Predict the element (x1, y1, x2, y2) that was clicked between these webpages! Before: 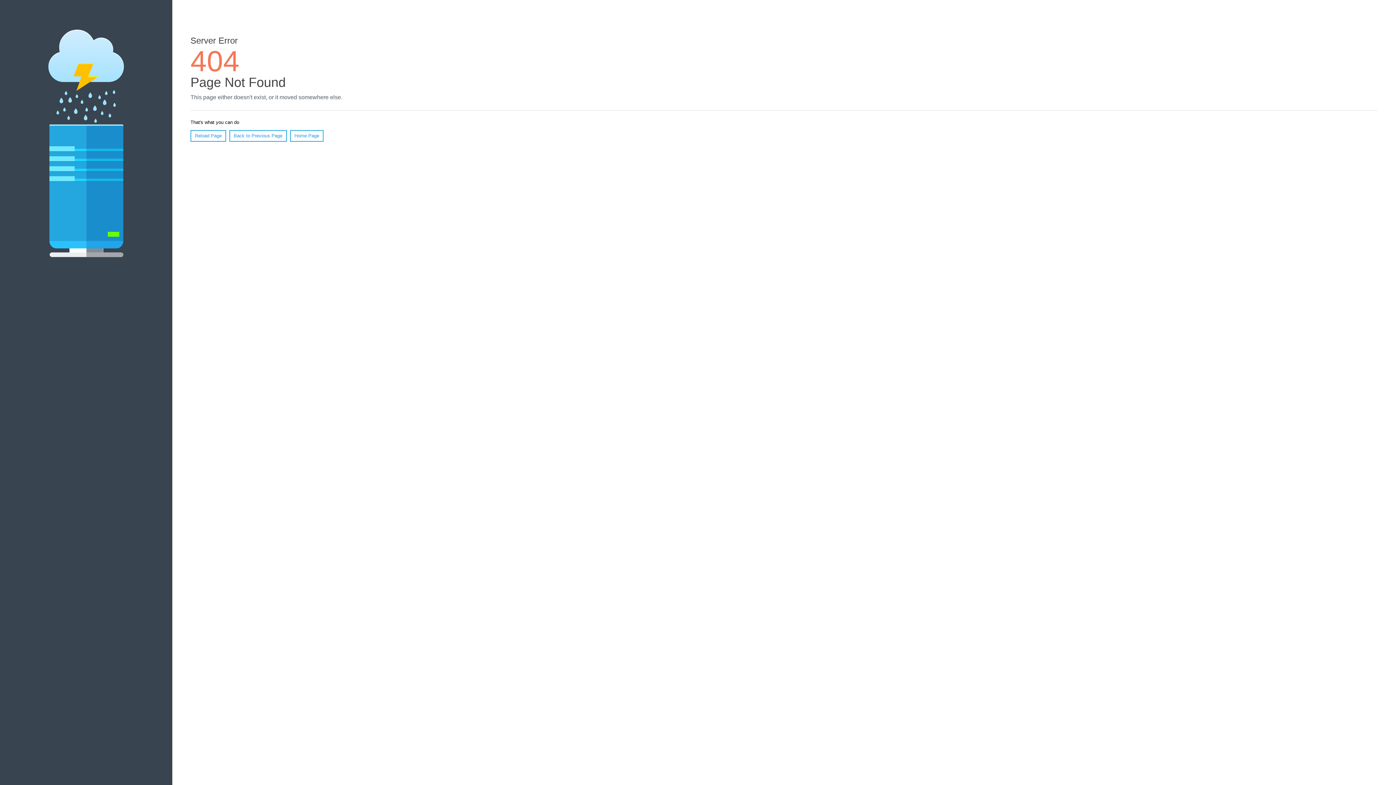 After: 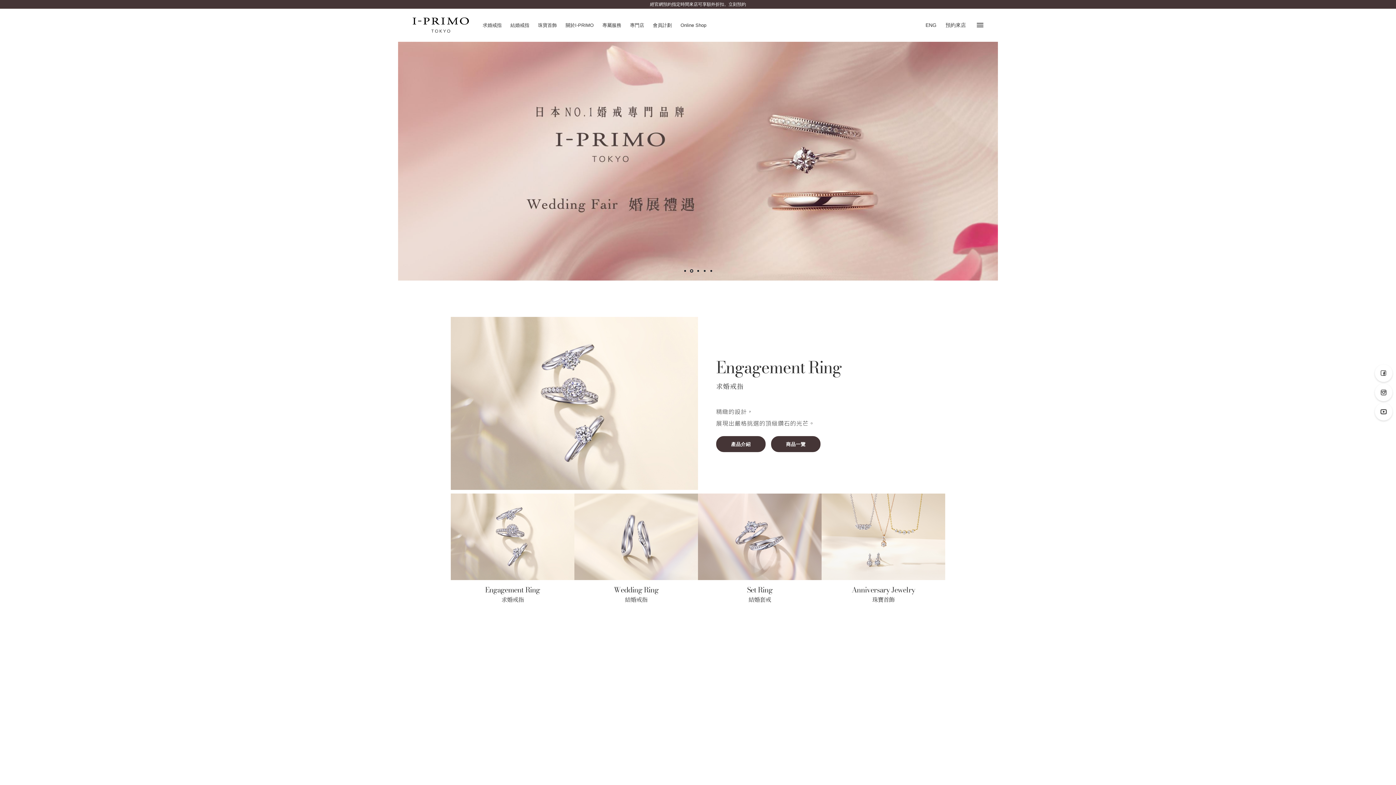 Action: bbox: (290, 130, 323, 141) label: Home Page